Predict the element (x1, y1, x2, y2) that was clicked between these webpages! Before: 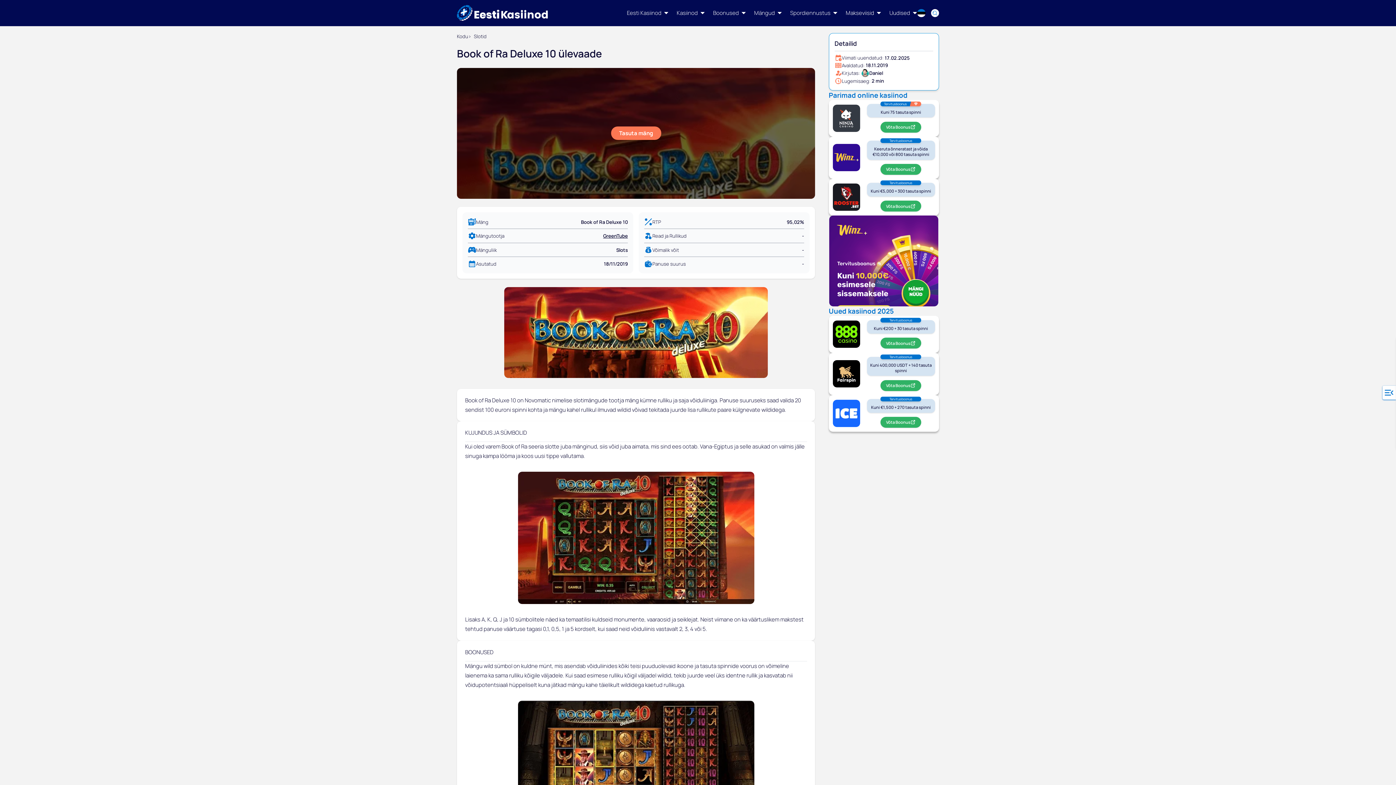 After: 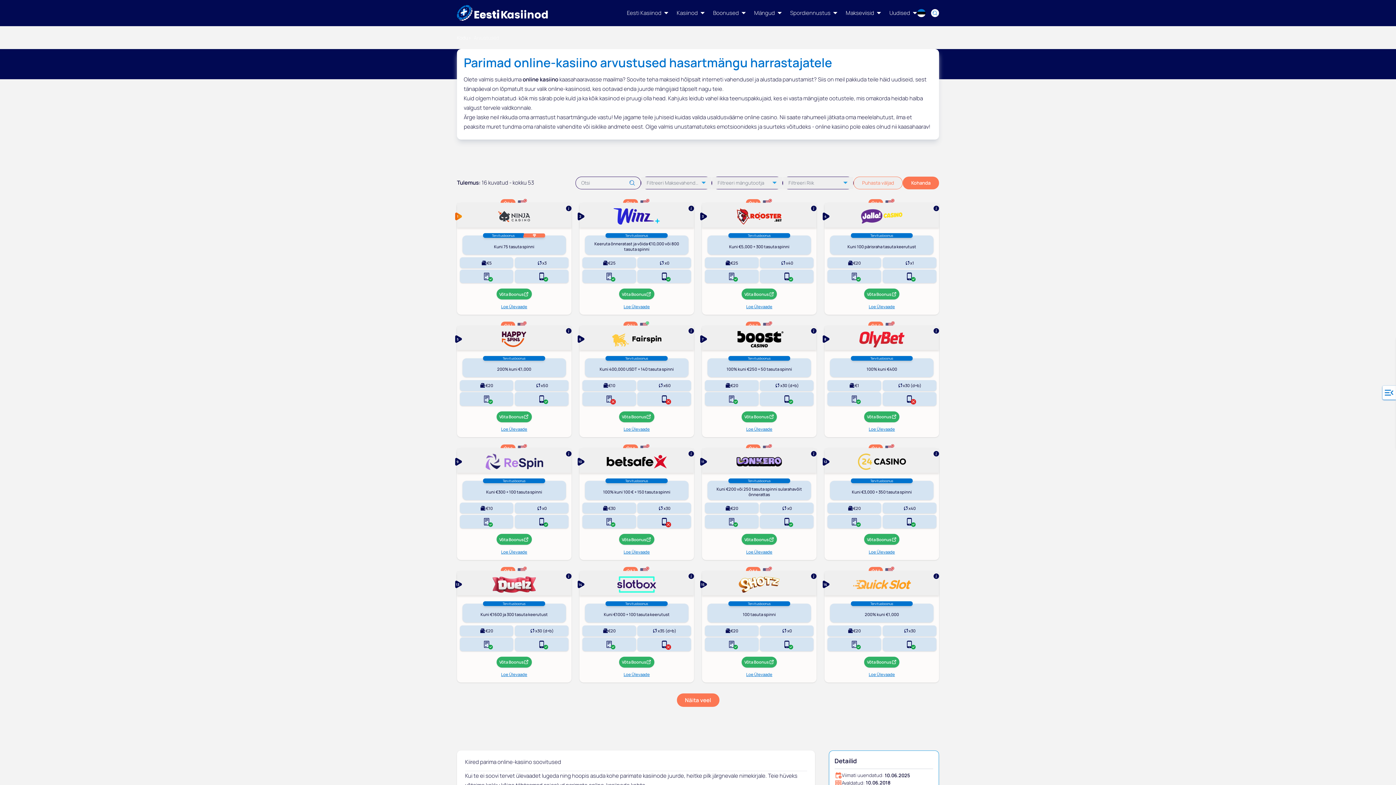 Action: label: Eesti Kasiinod bbox: (627, 9, 668, 17)